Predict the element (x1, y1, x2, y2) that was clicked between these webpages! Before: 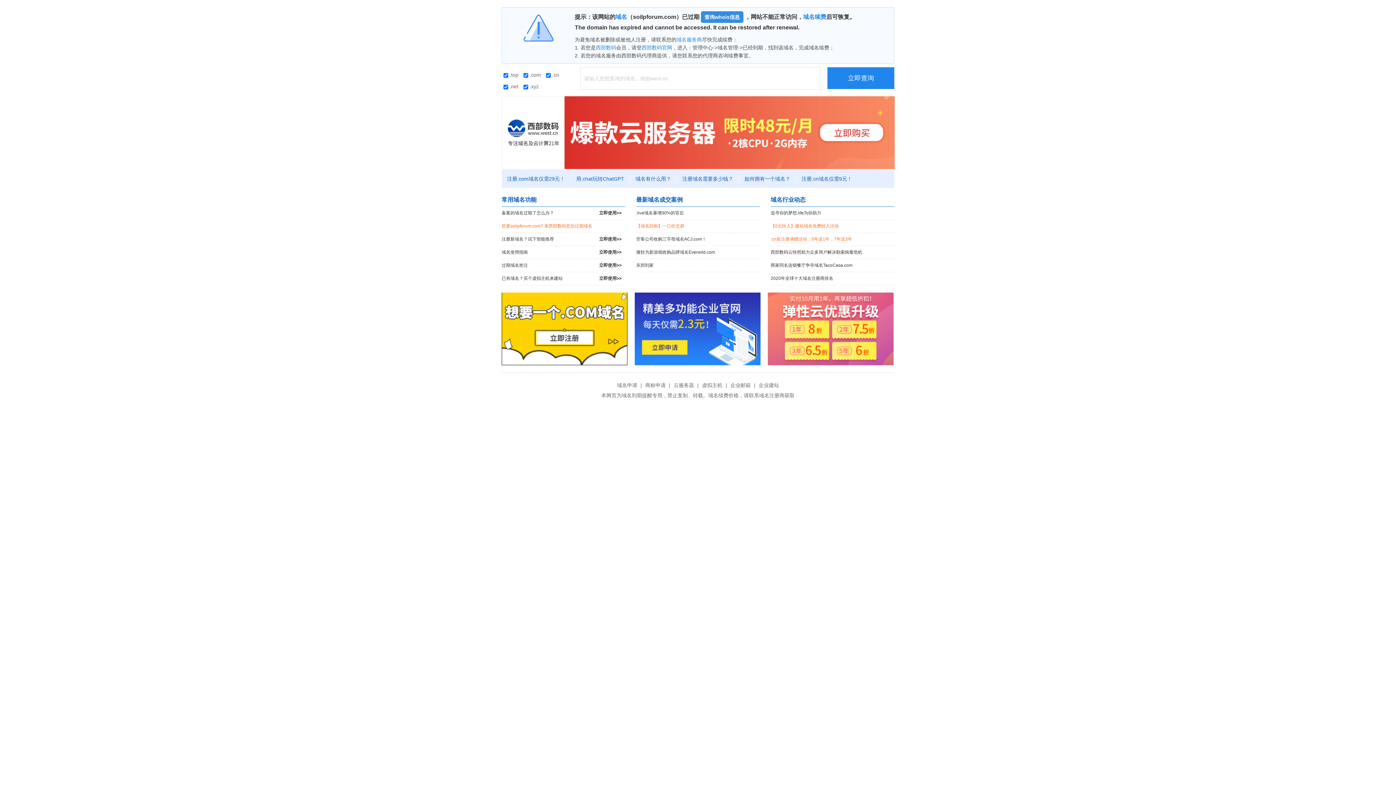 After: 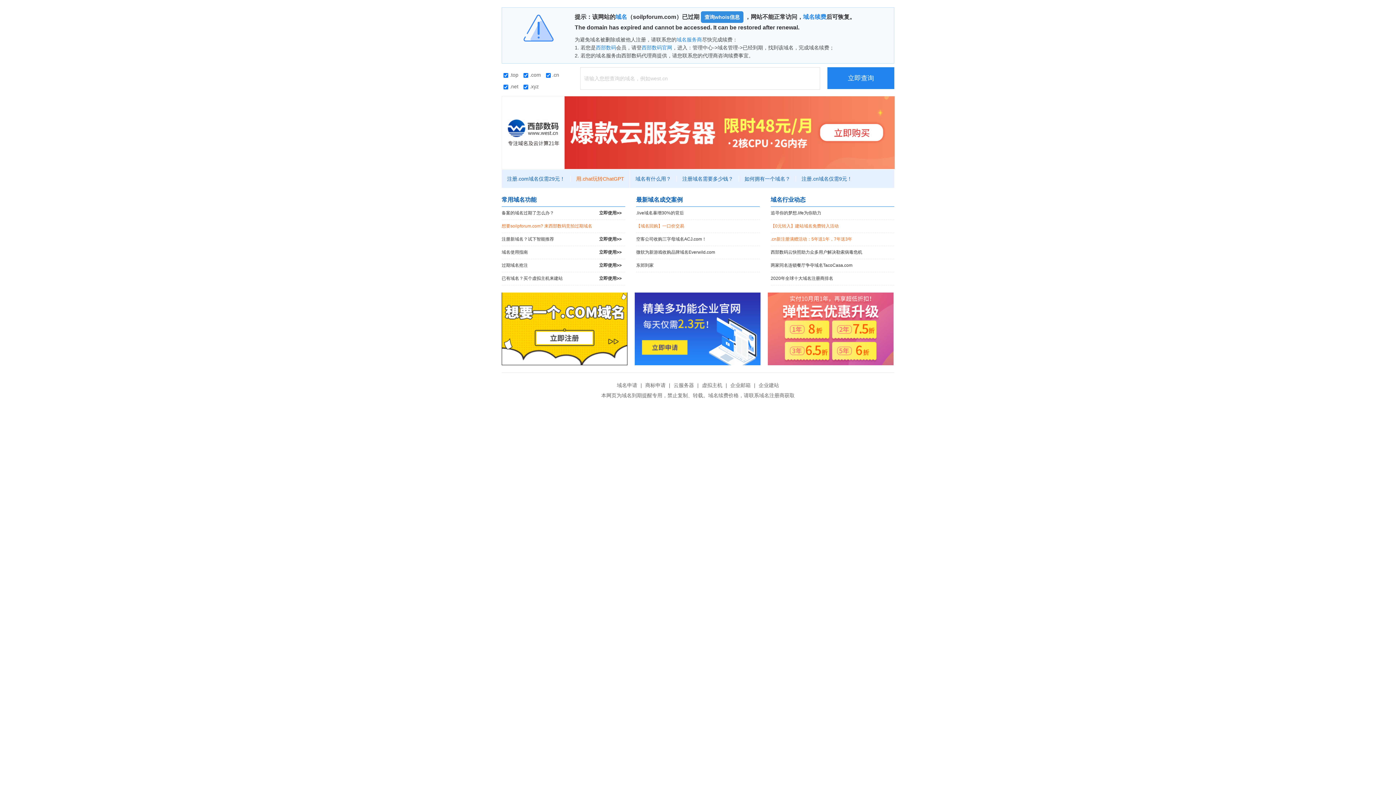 Action: bbox: (570, 176, 630, 181) label: 用.chat玩转ChatGPT